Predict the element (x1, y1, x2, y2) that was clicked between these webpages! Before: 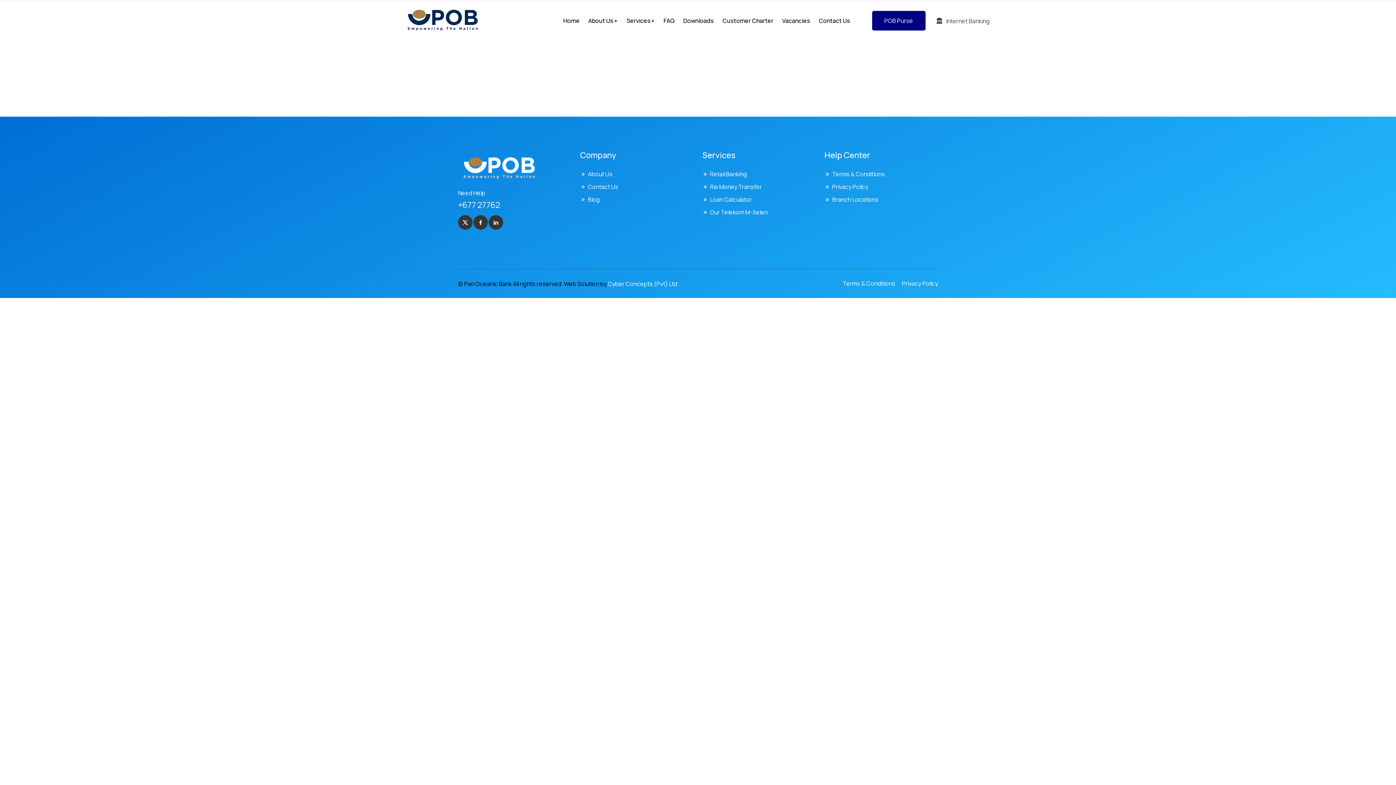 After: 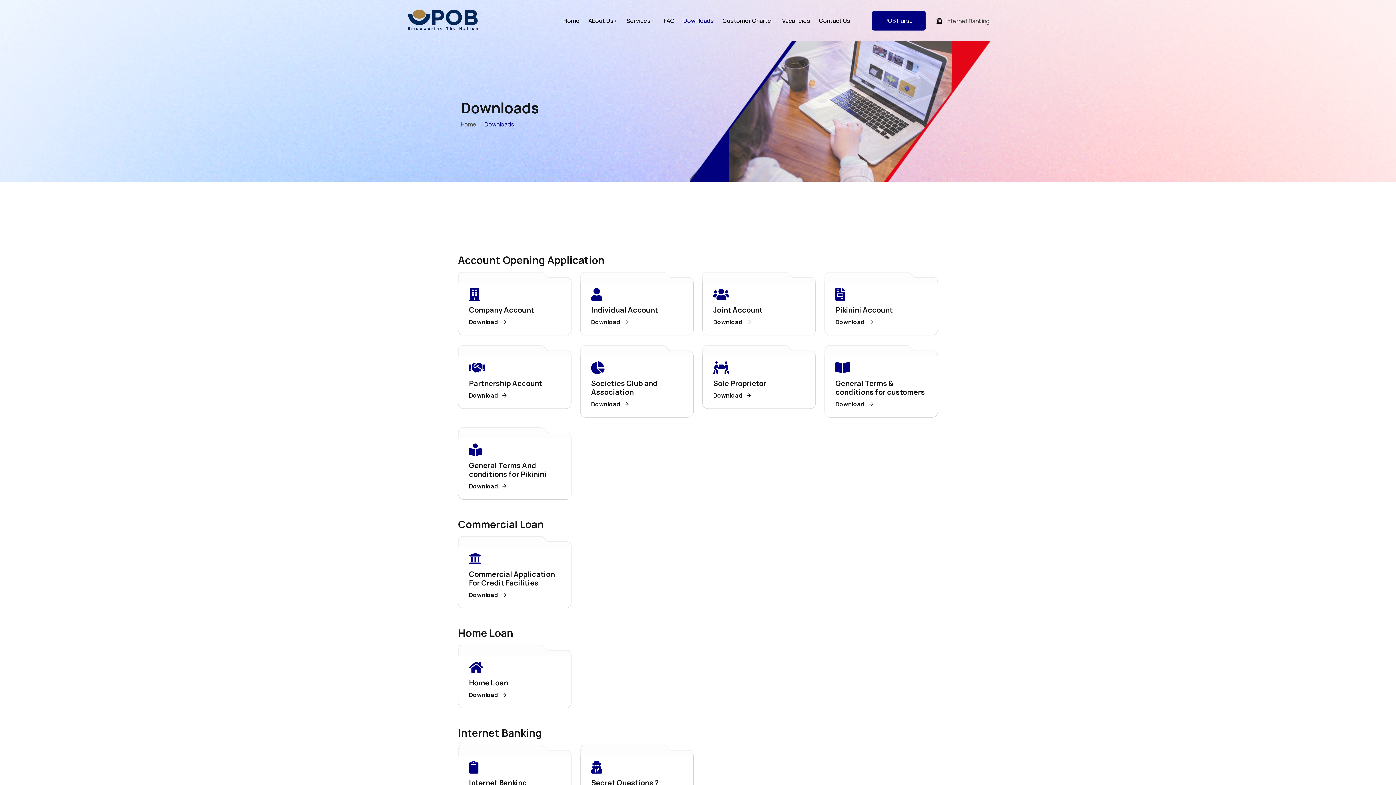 Action: label: Downloads bbox: (683, 6, 714, 34)